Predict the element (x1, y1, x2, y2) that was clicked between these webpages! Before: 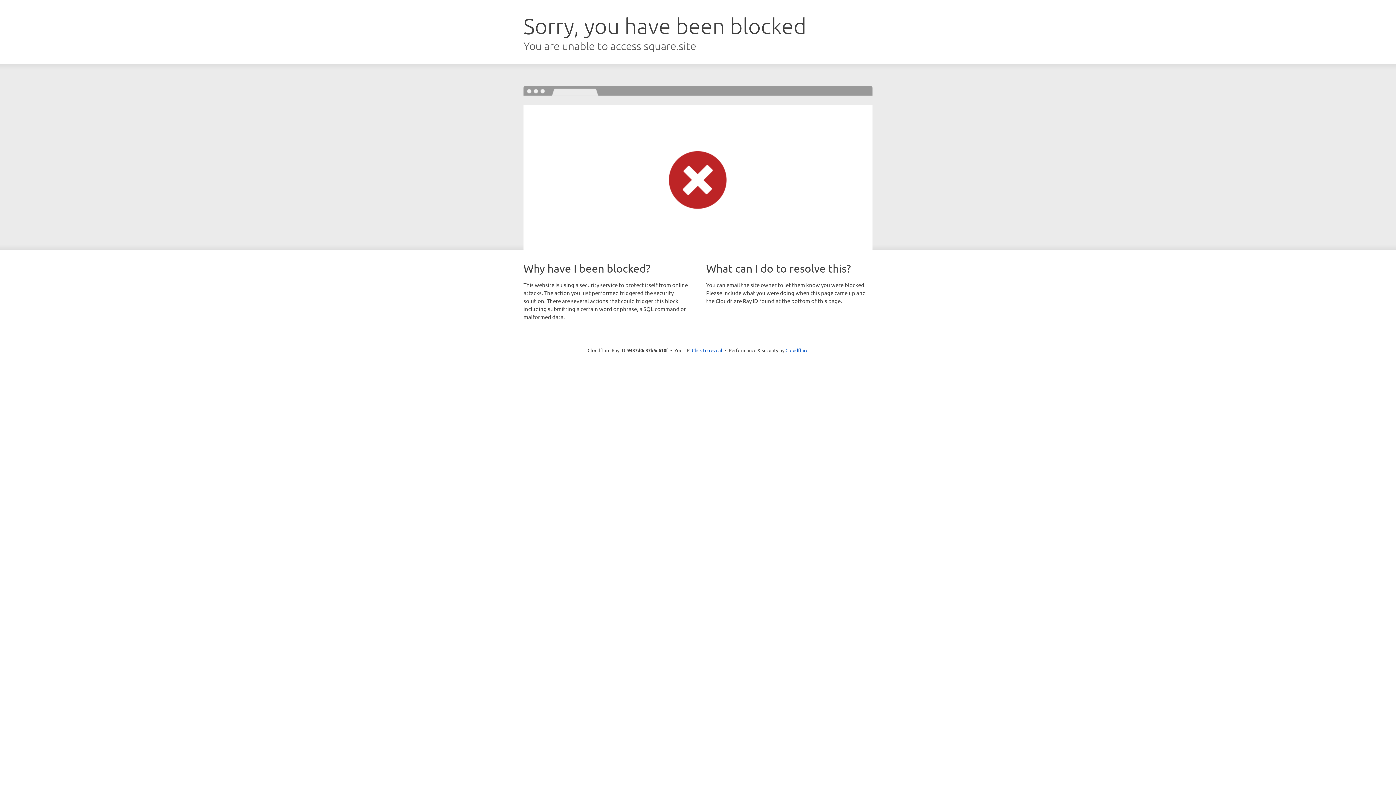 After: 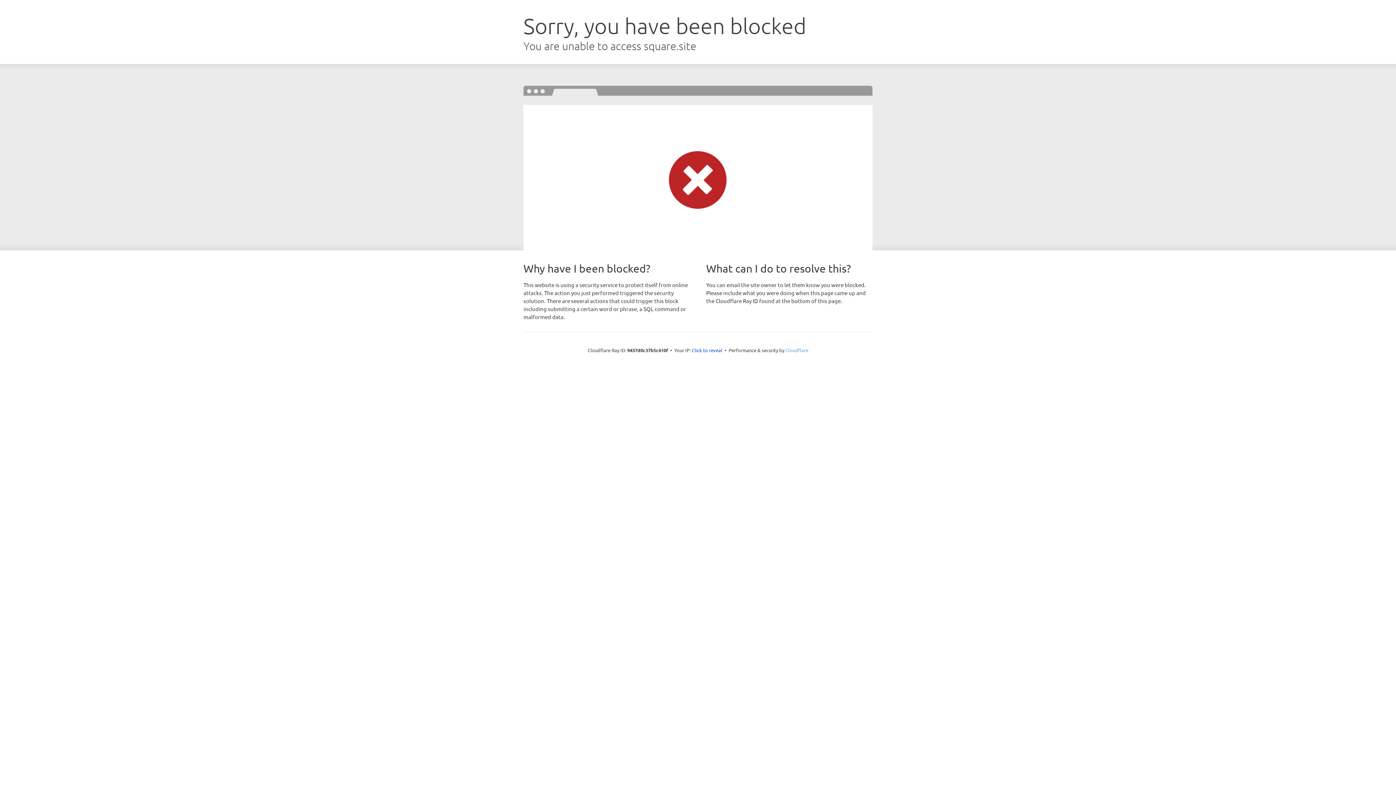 Action: bbox: (785, 347, 808, 353) label: Cloudflare